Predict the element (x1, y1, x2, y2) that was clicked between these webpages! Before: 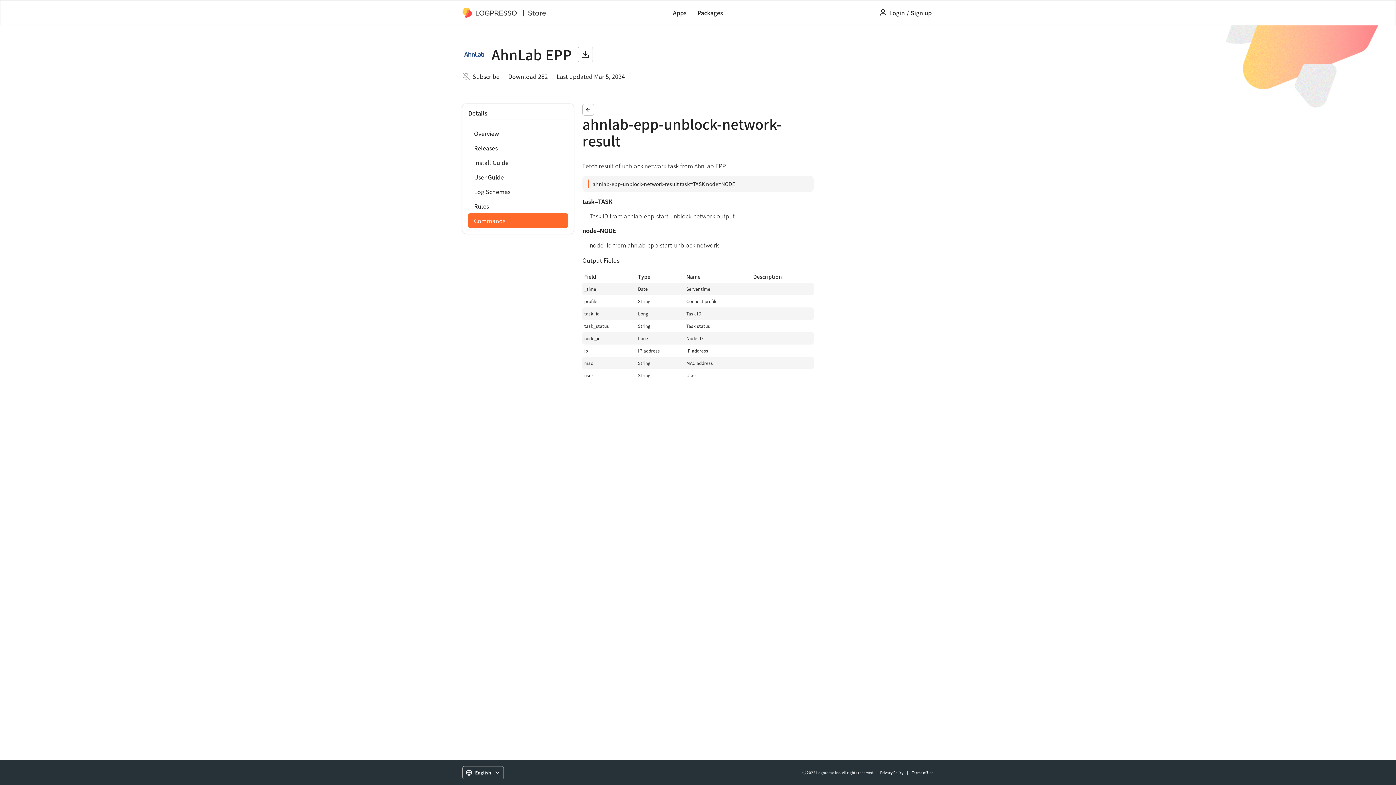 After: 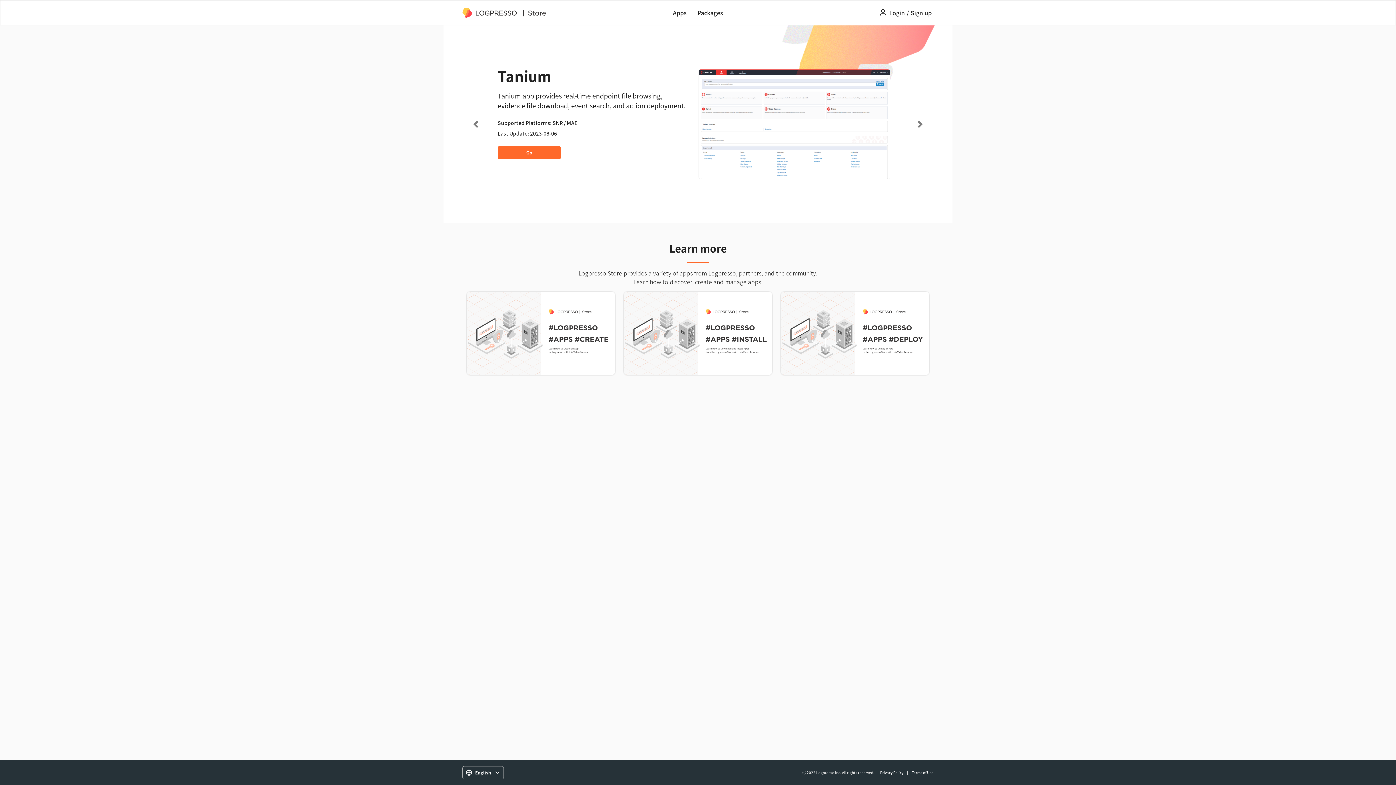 Action: bbox: (523, 7, 545, 16)